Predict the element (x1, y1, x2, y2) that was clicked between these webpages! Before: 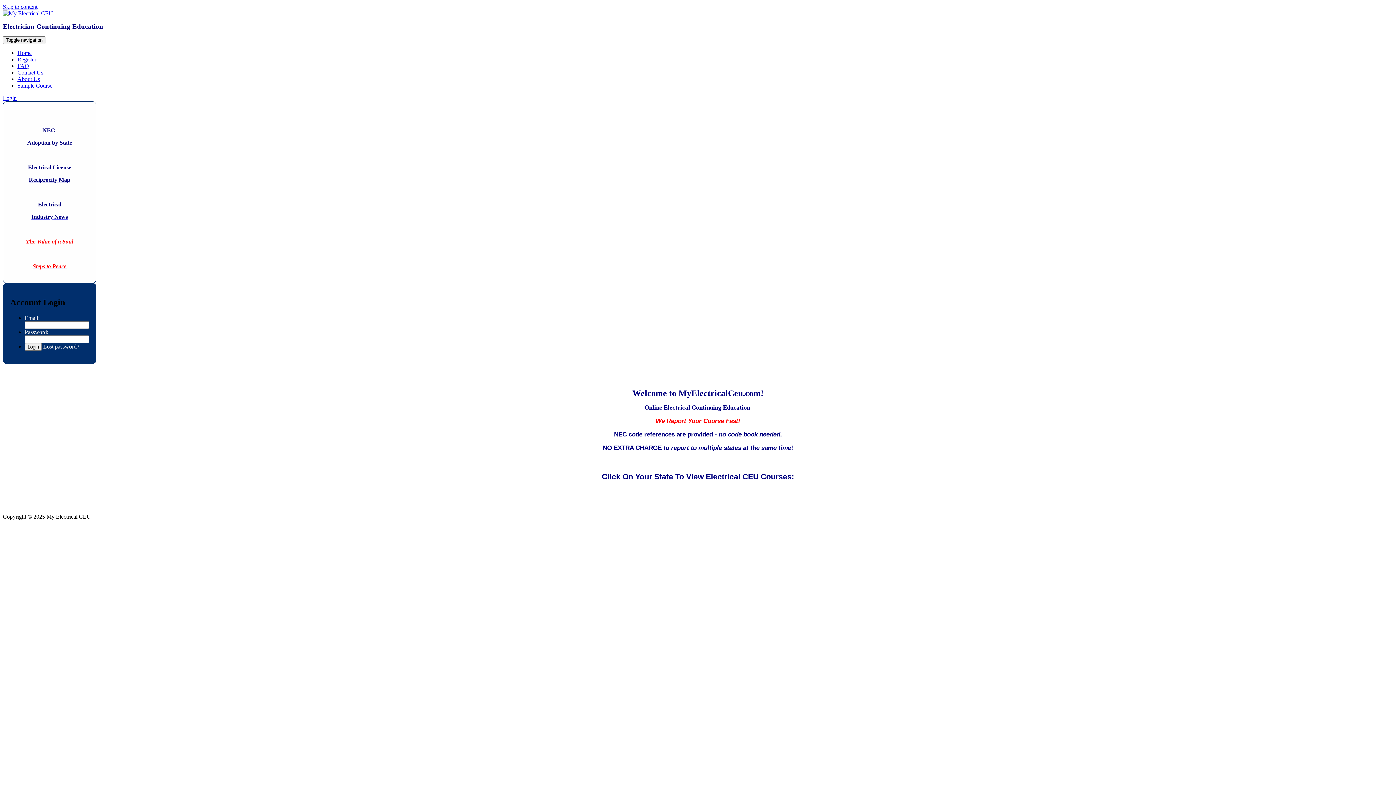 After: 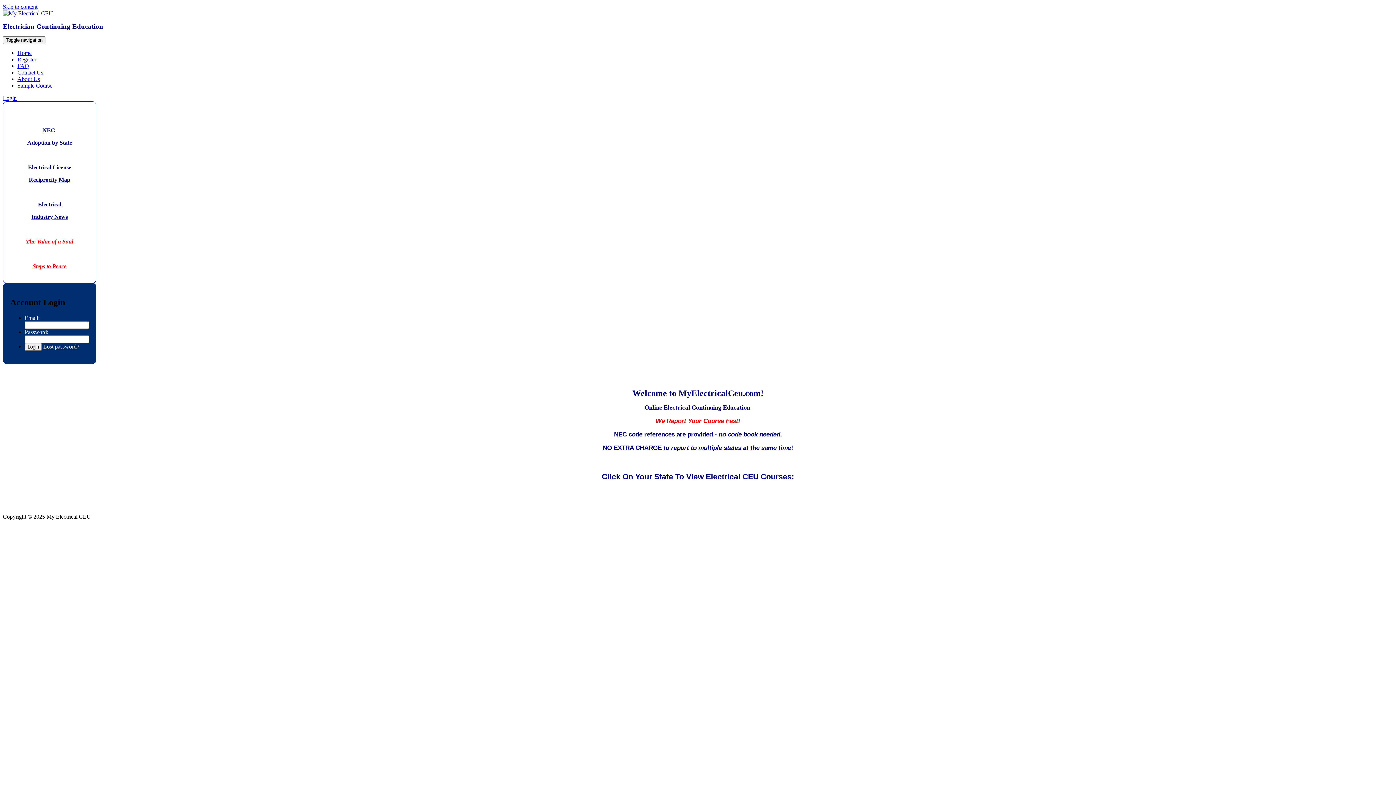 Action: label: The Value of a Soul bbox: (26, 238, 73, 244)